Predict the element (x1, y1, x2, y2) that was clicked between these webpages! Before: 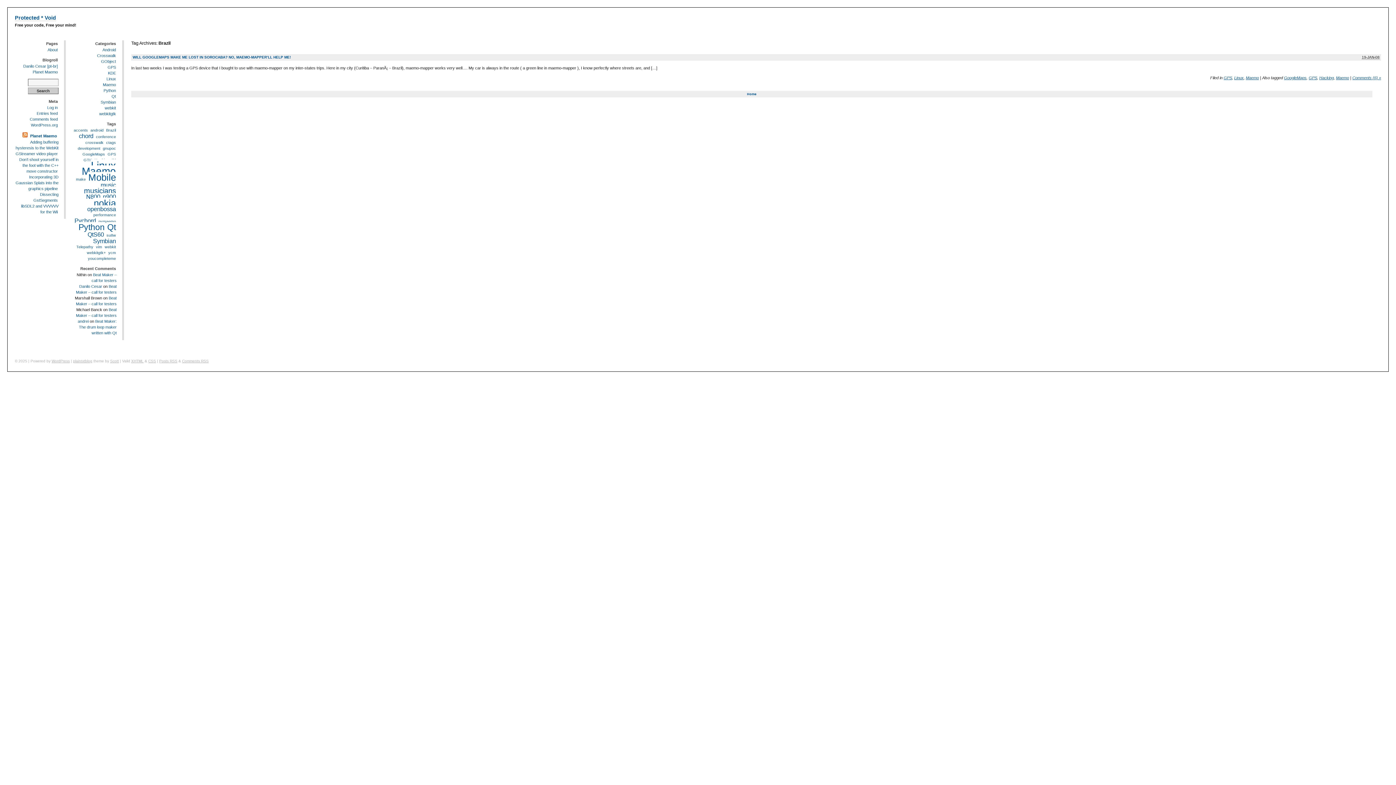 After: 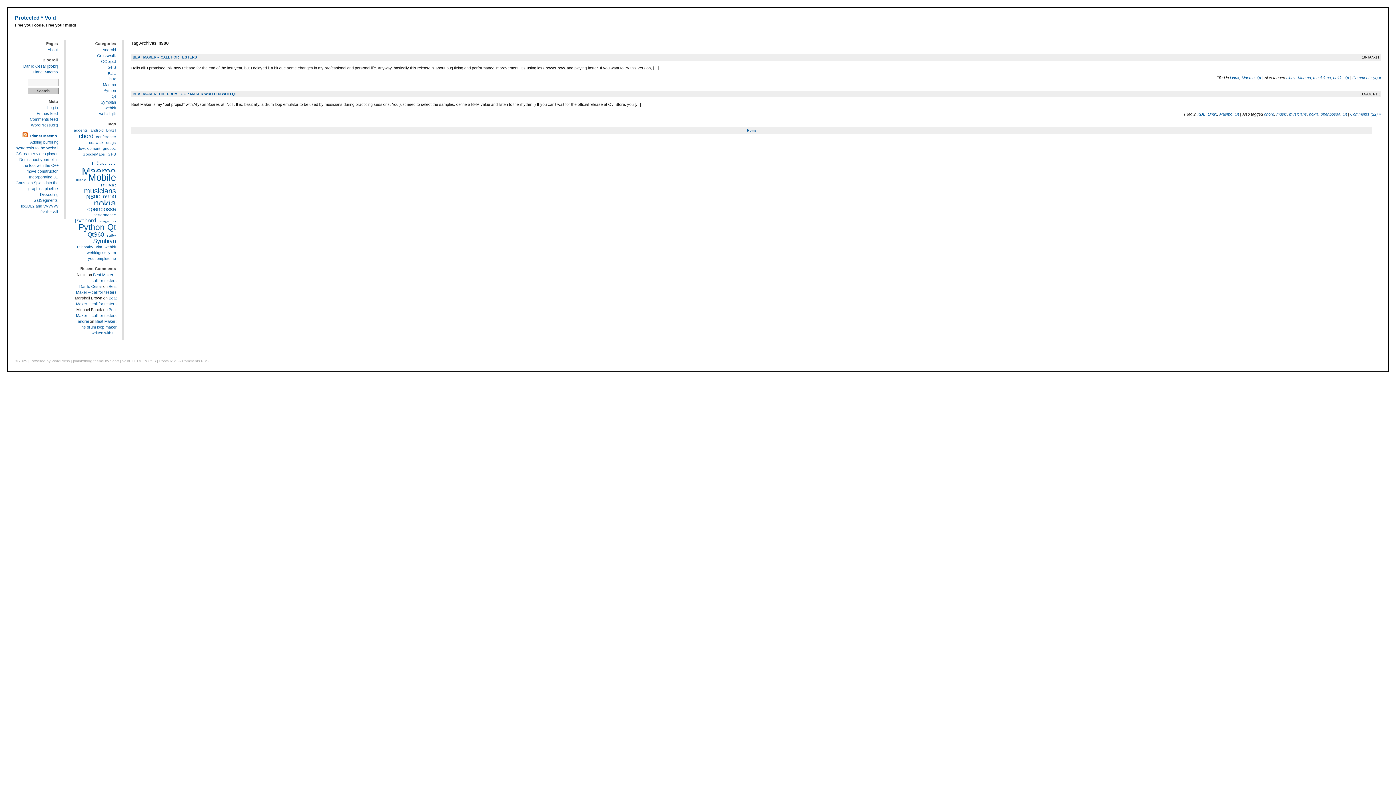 Action: bbox: (102, 193, 116, 200) label: n900 (2 items)